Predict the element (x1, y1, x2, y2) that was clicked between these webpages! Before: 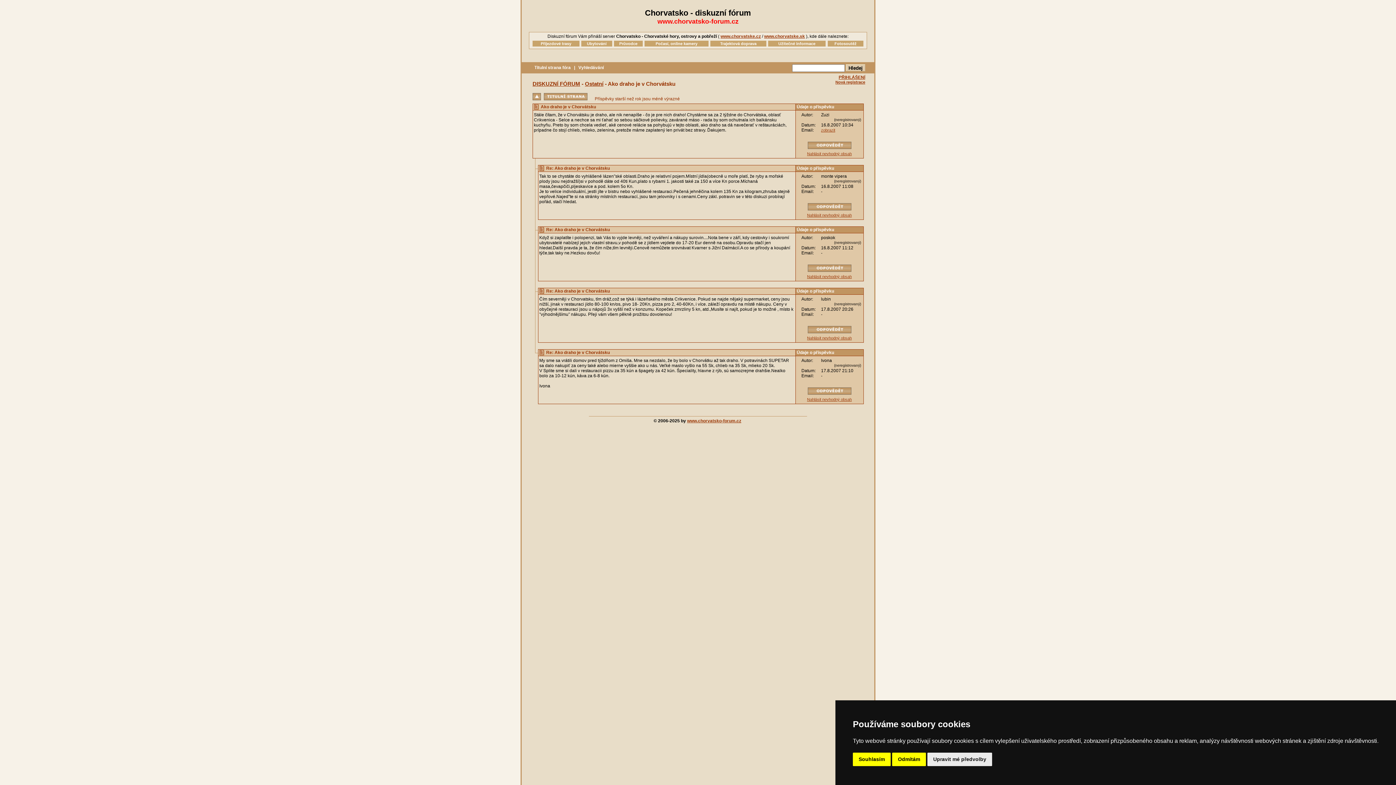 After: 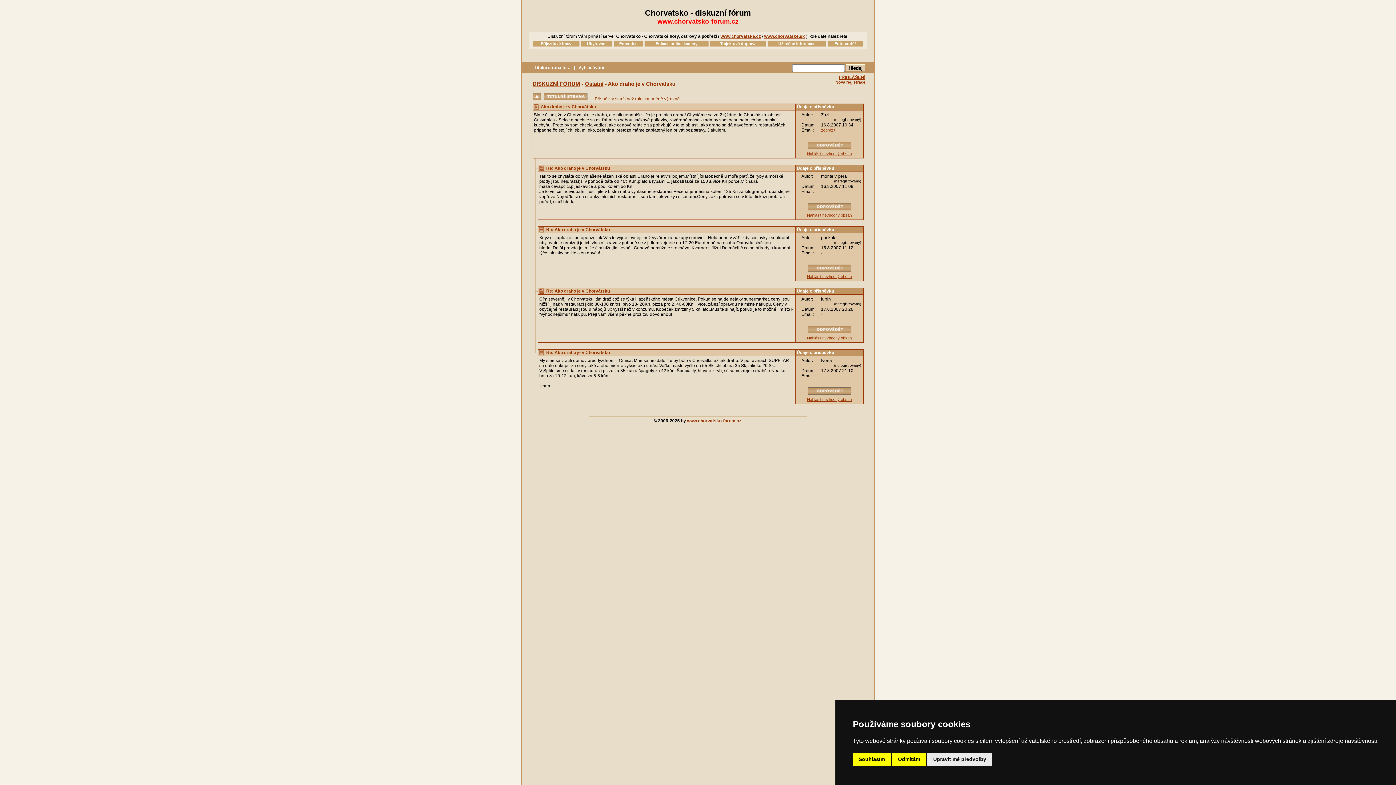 Action: bbox: (616, 33, 717, 38) label: Chorvatsko - Chorvatské hory, ostrovy a pobřeží